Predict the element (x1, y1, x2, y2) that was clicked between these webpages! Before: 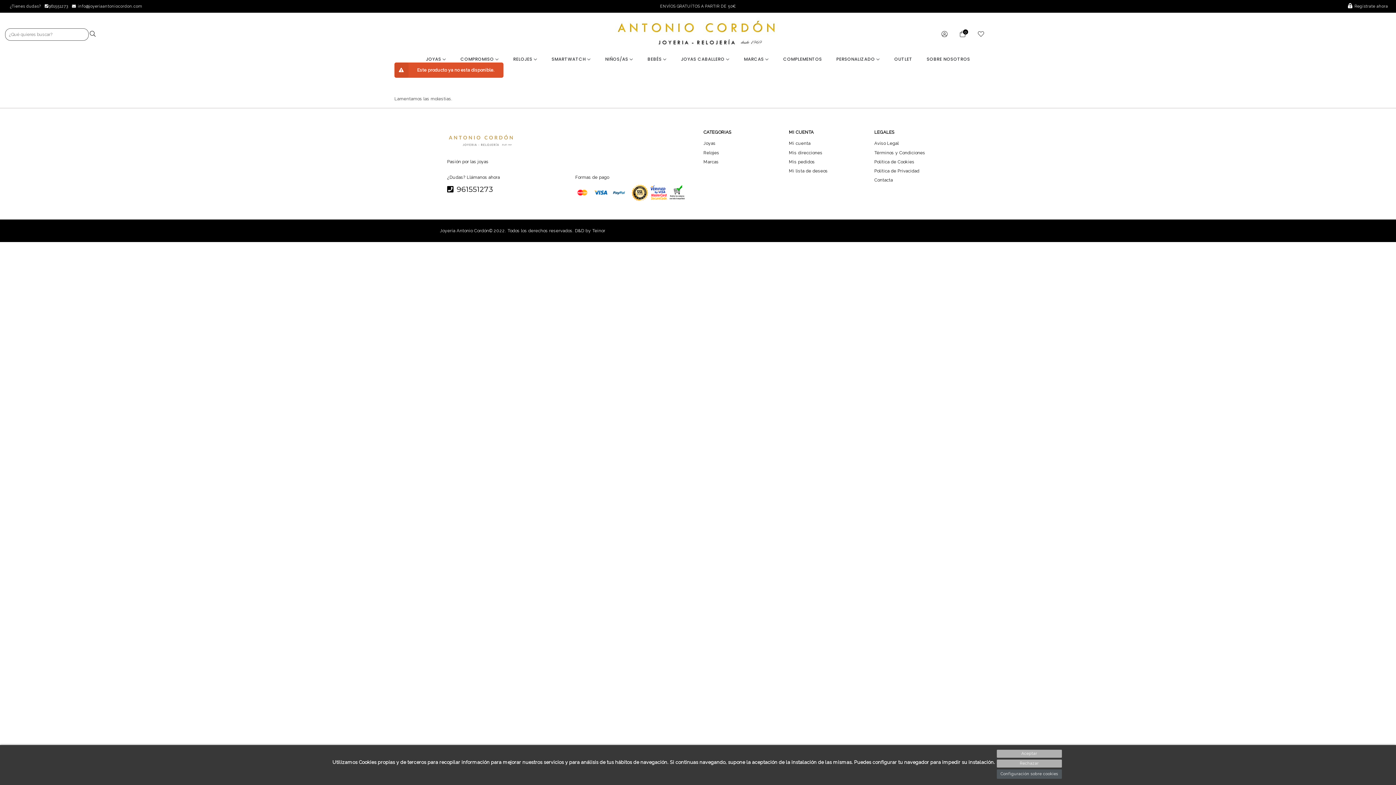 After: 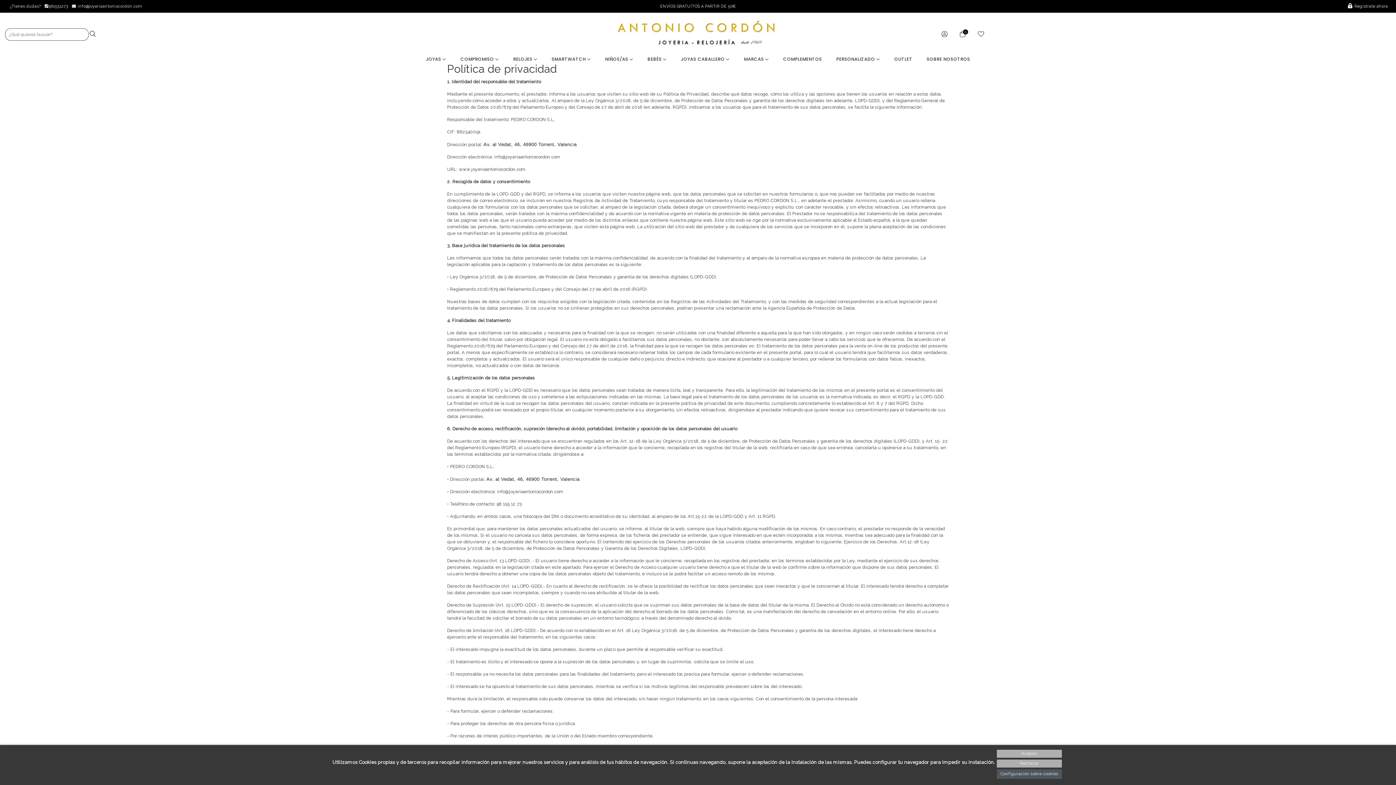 Action: label: Política de Privacidad bbox: (874, 167, 919, 174)